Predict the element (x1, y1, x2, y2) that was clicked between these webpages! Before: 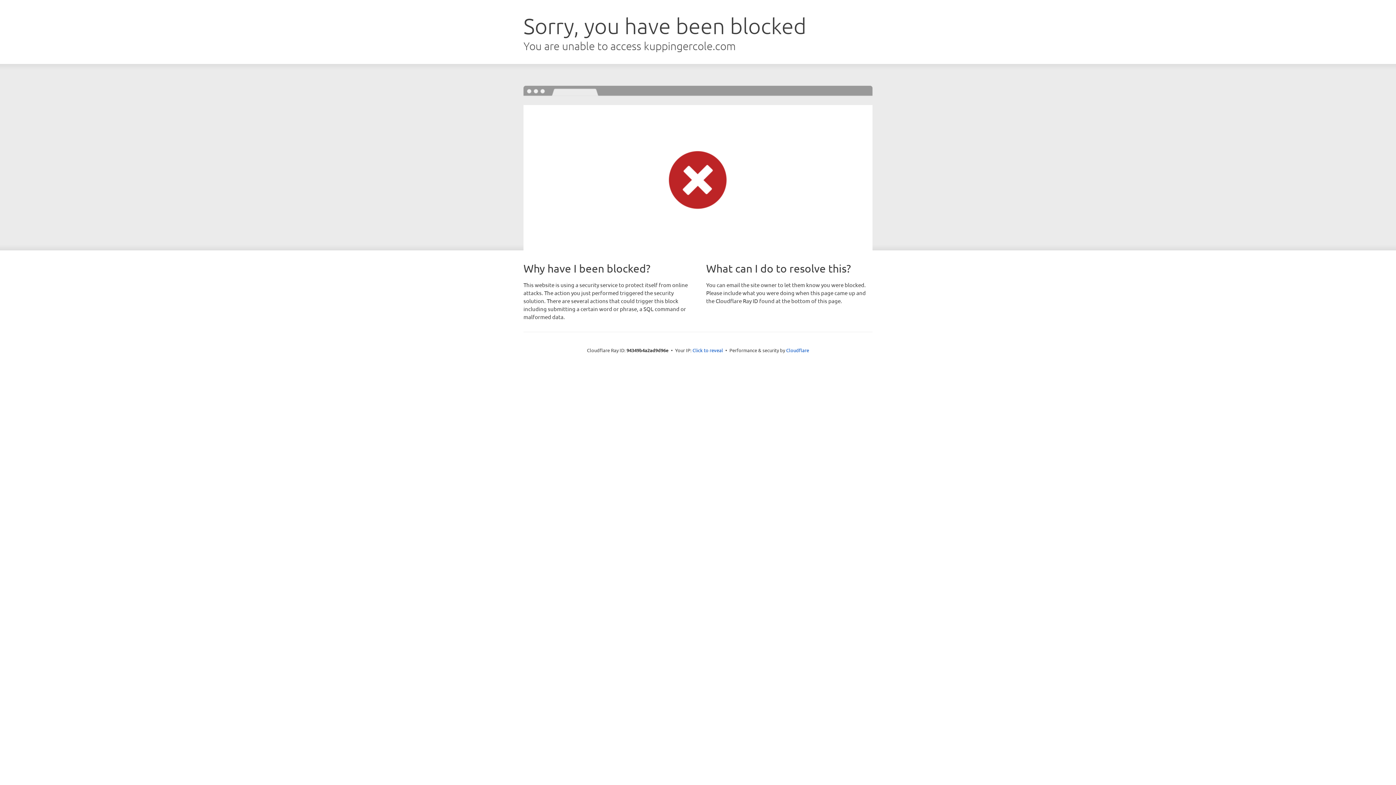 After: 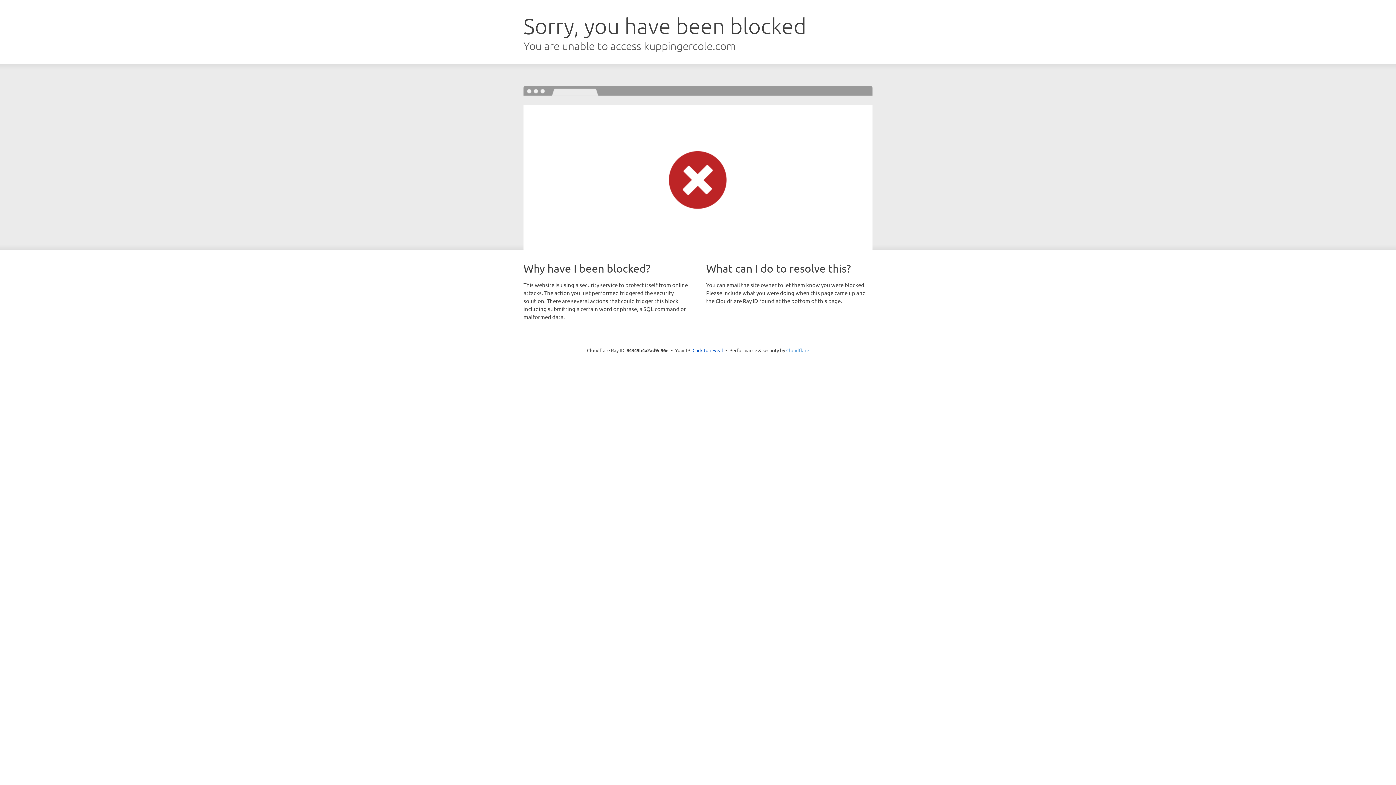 Action: label: Cloudflare bbox: (786, 347, 809, 353)